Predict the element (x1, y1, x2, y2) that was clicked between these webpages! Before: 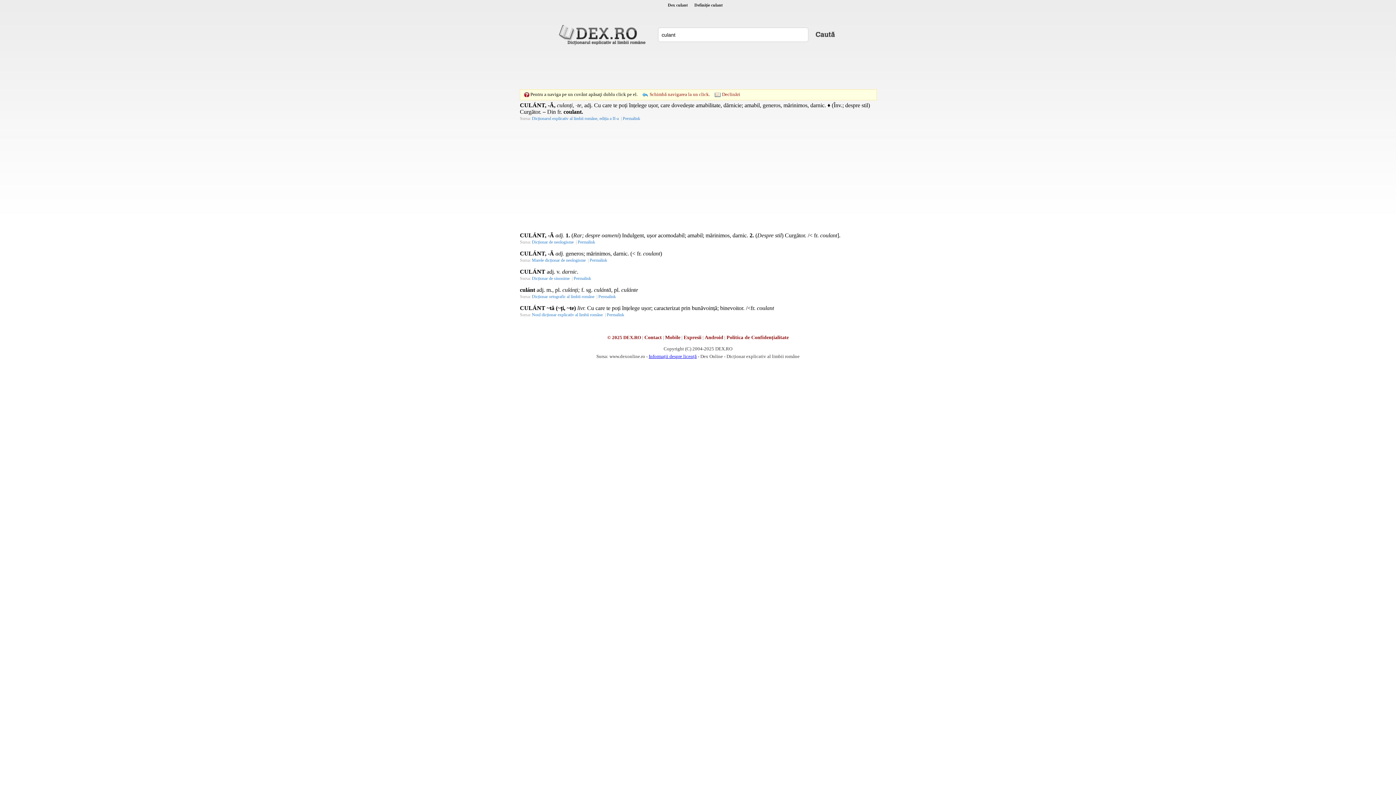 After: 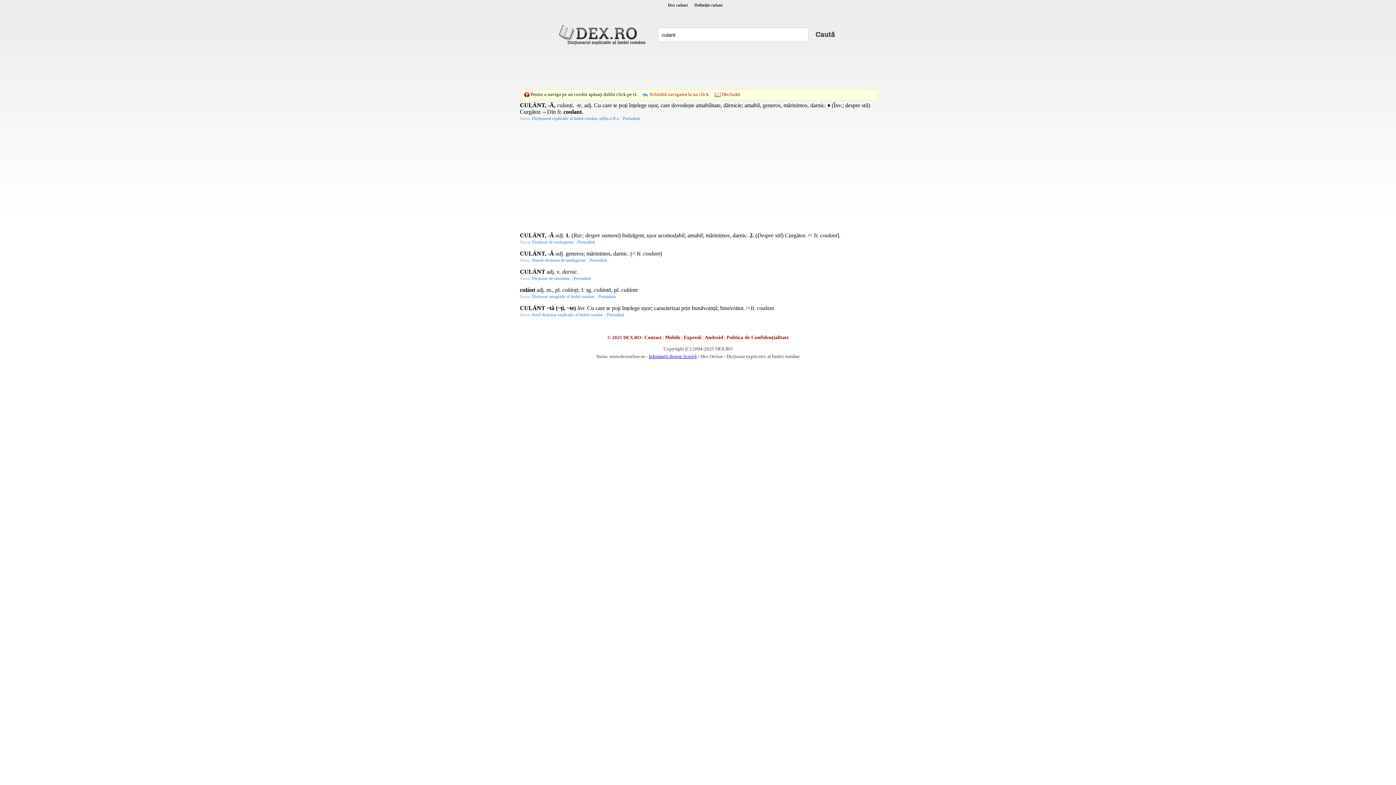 Action: bbox: (532, 115, 620, 120) label: Dicționarul explicativ al limbii române, ediția a II-a